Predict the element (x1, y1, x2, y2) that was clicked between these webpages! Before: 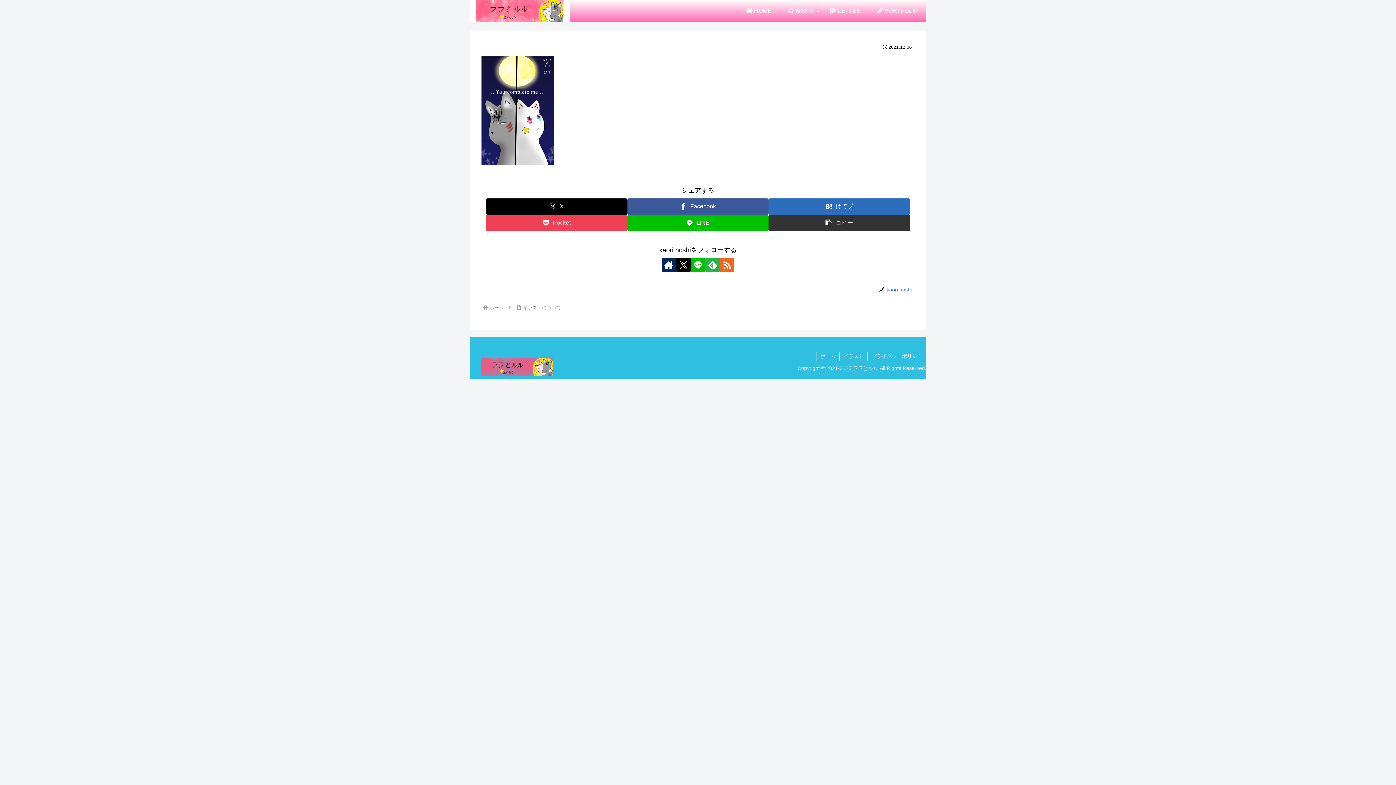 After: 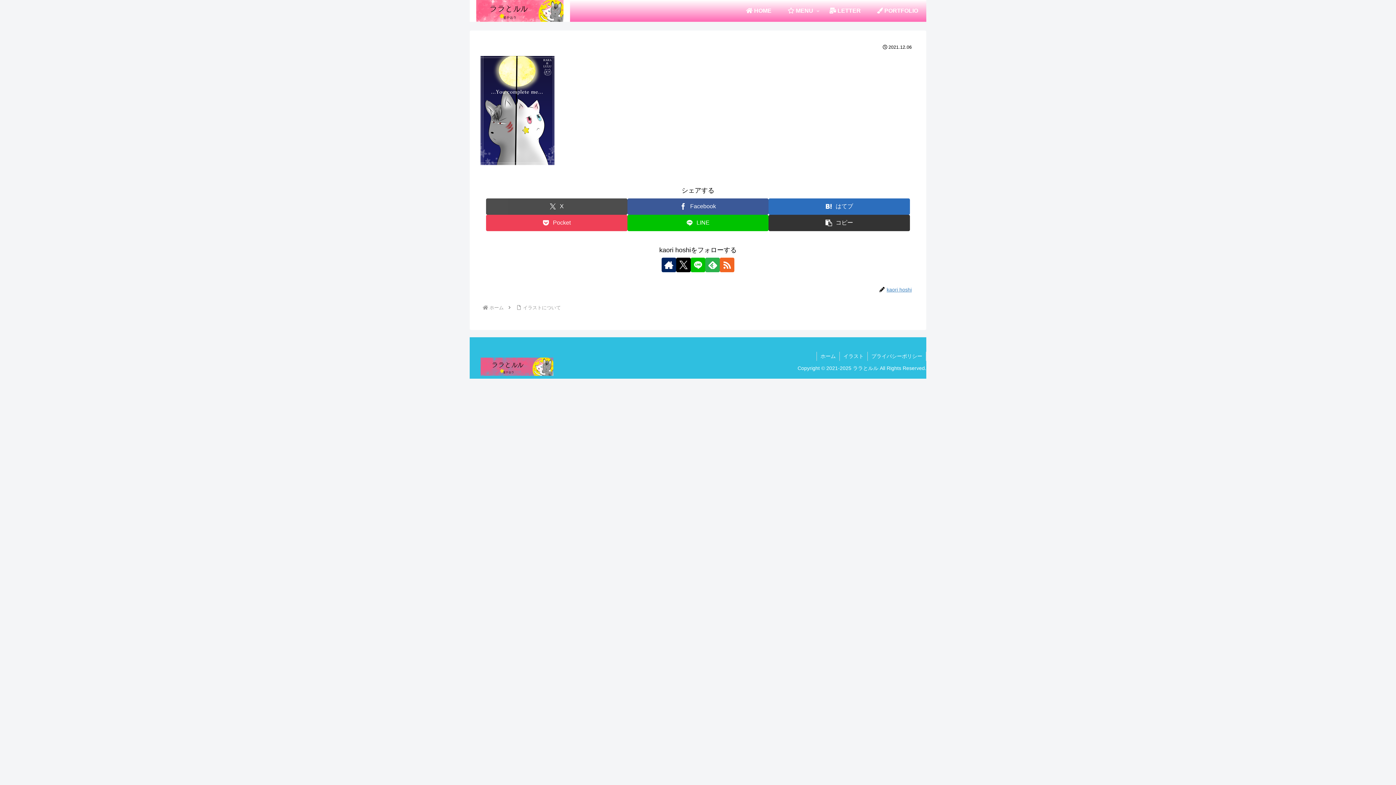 Action: label: Xでシェア bbox: (486, 198, 627, 214)